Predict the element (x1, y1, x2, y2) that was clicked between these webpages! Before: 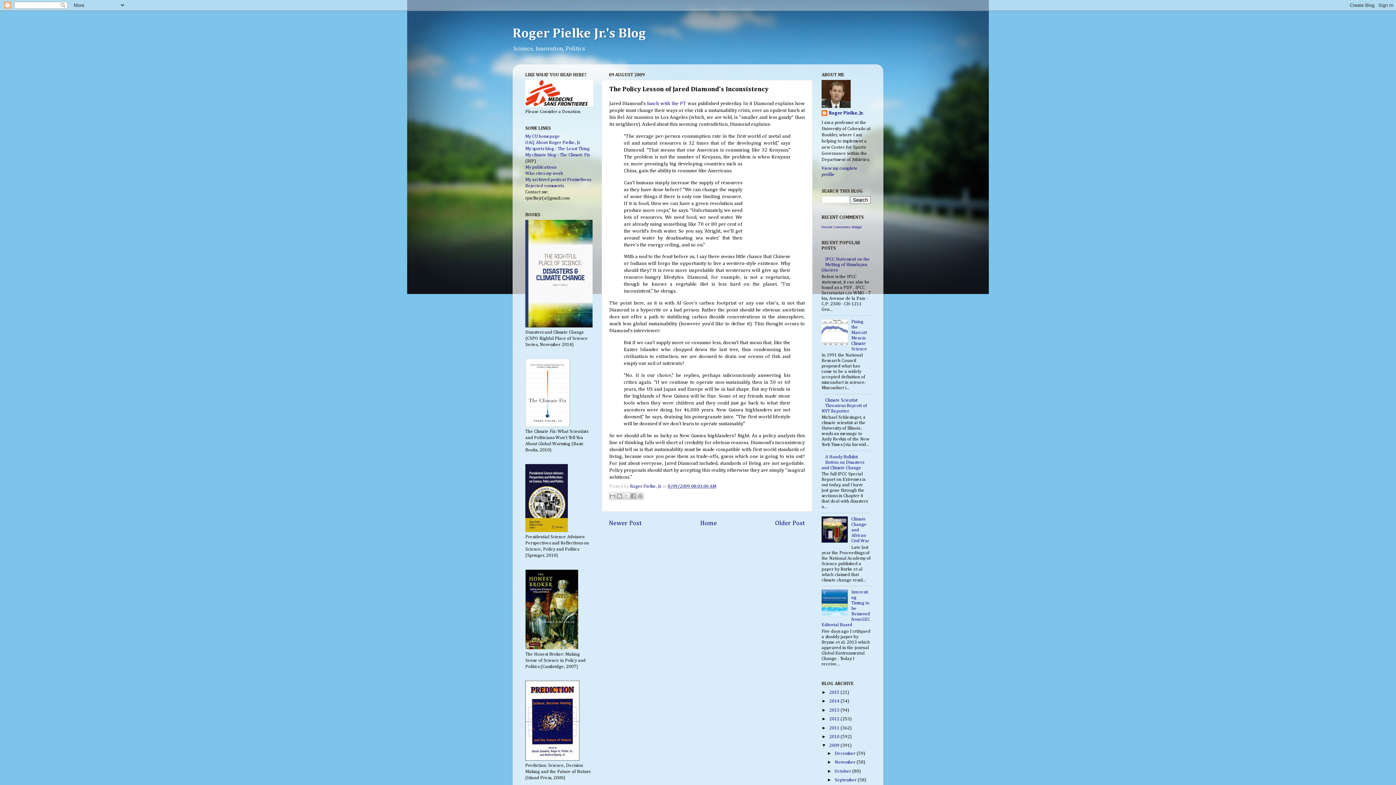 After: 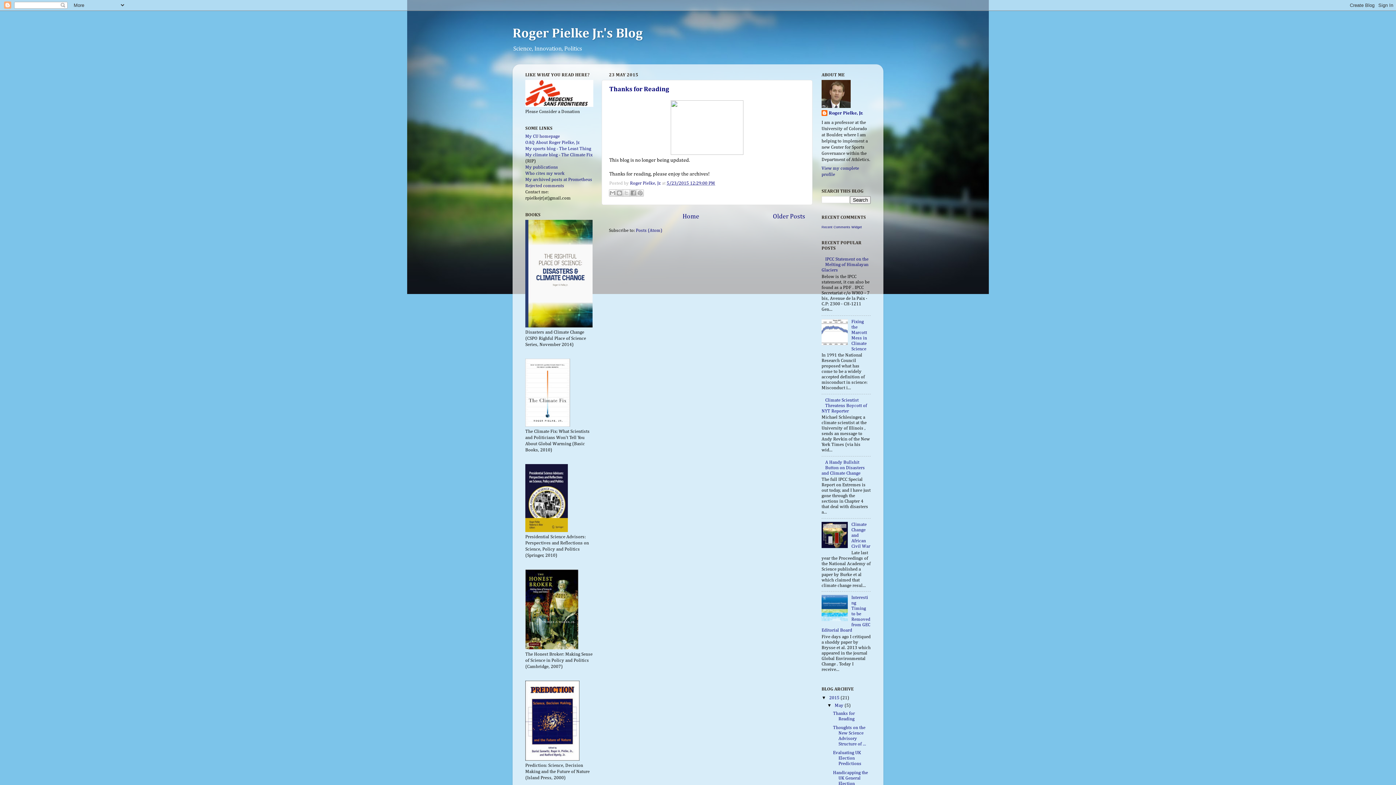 Action: bbox: (700, 520, 717, 527) label: Home